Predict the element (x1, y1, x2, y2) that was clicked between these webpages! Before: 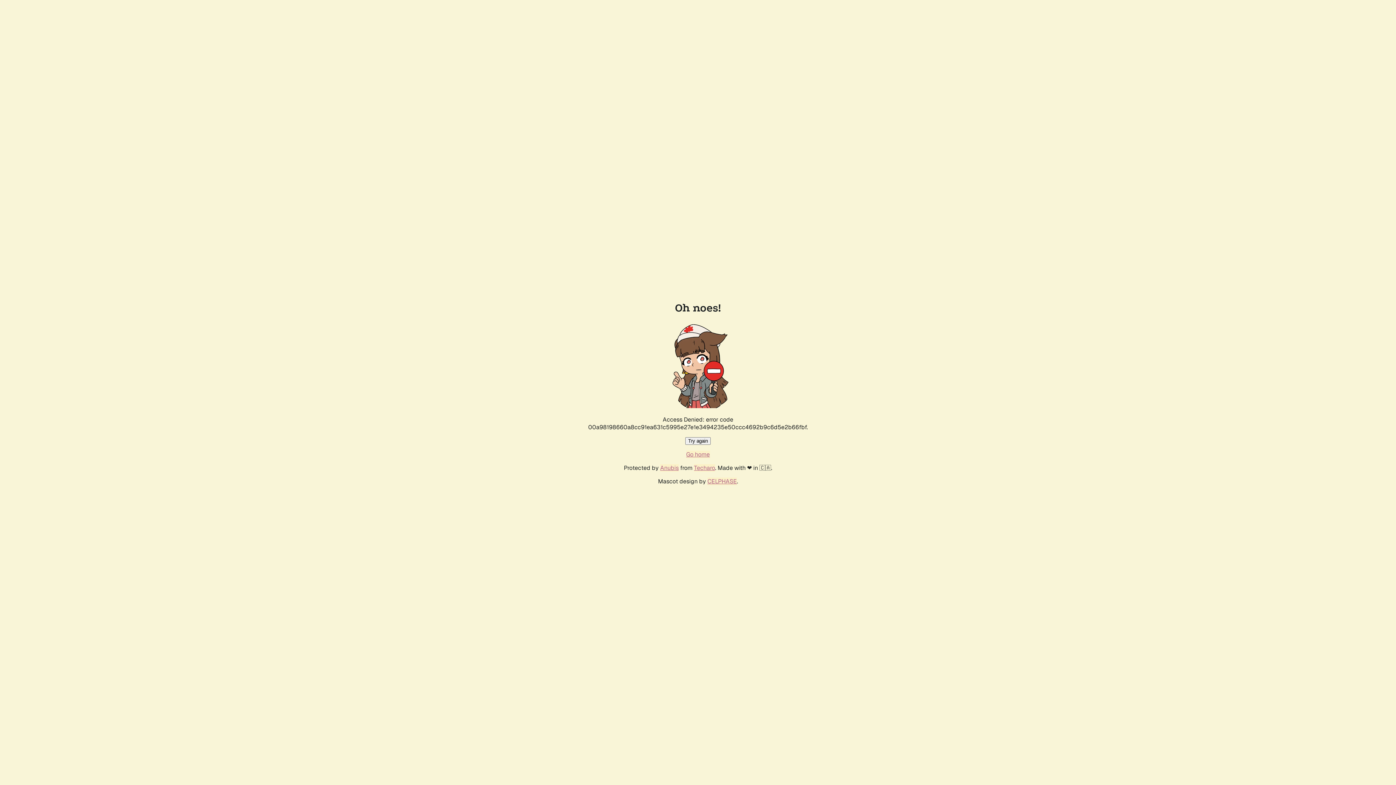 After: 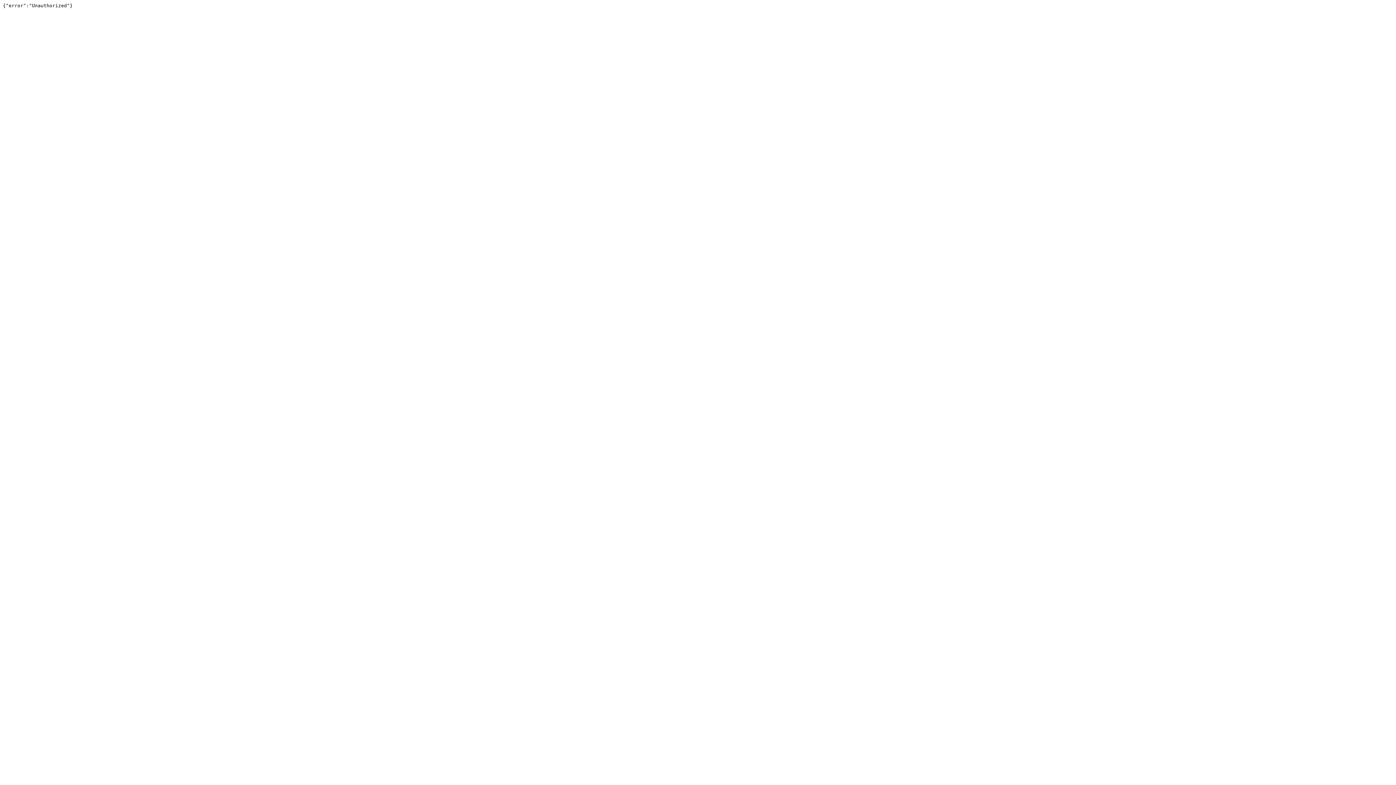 Action: bbox: (694, 464, 715, 472) label: Techaro